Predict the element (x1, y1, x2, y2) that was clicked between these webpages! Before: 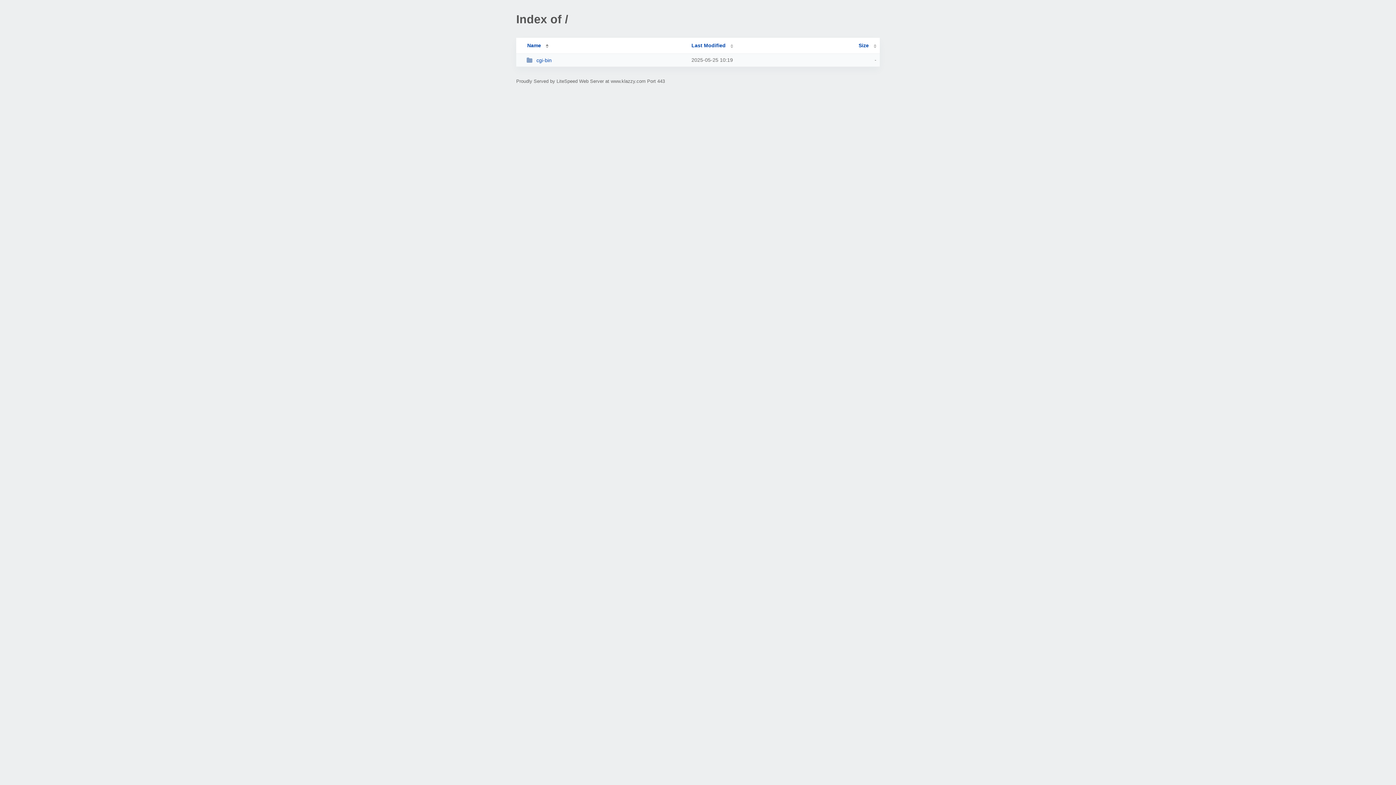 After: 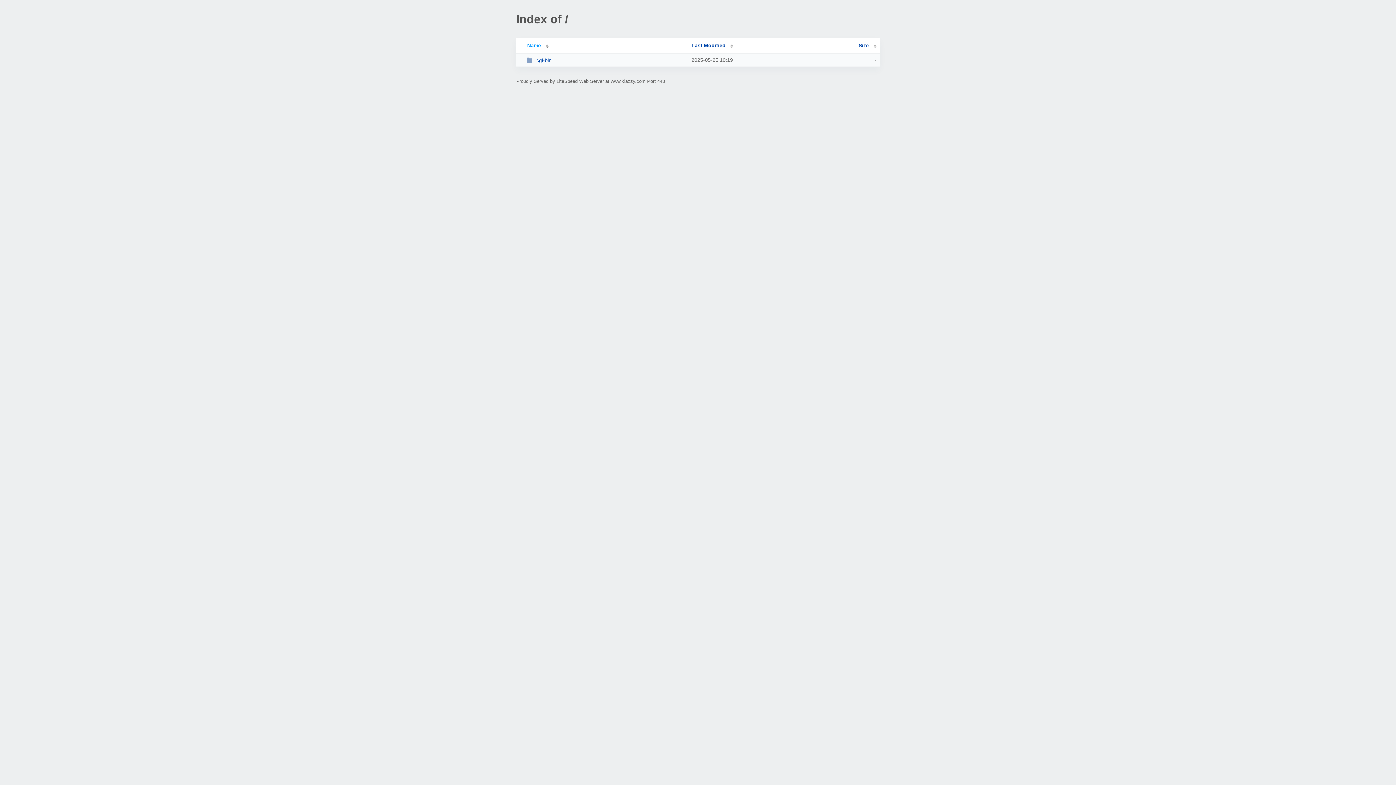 Action: bbox: (519, 42, 548, 48) label: Name